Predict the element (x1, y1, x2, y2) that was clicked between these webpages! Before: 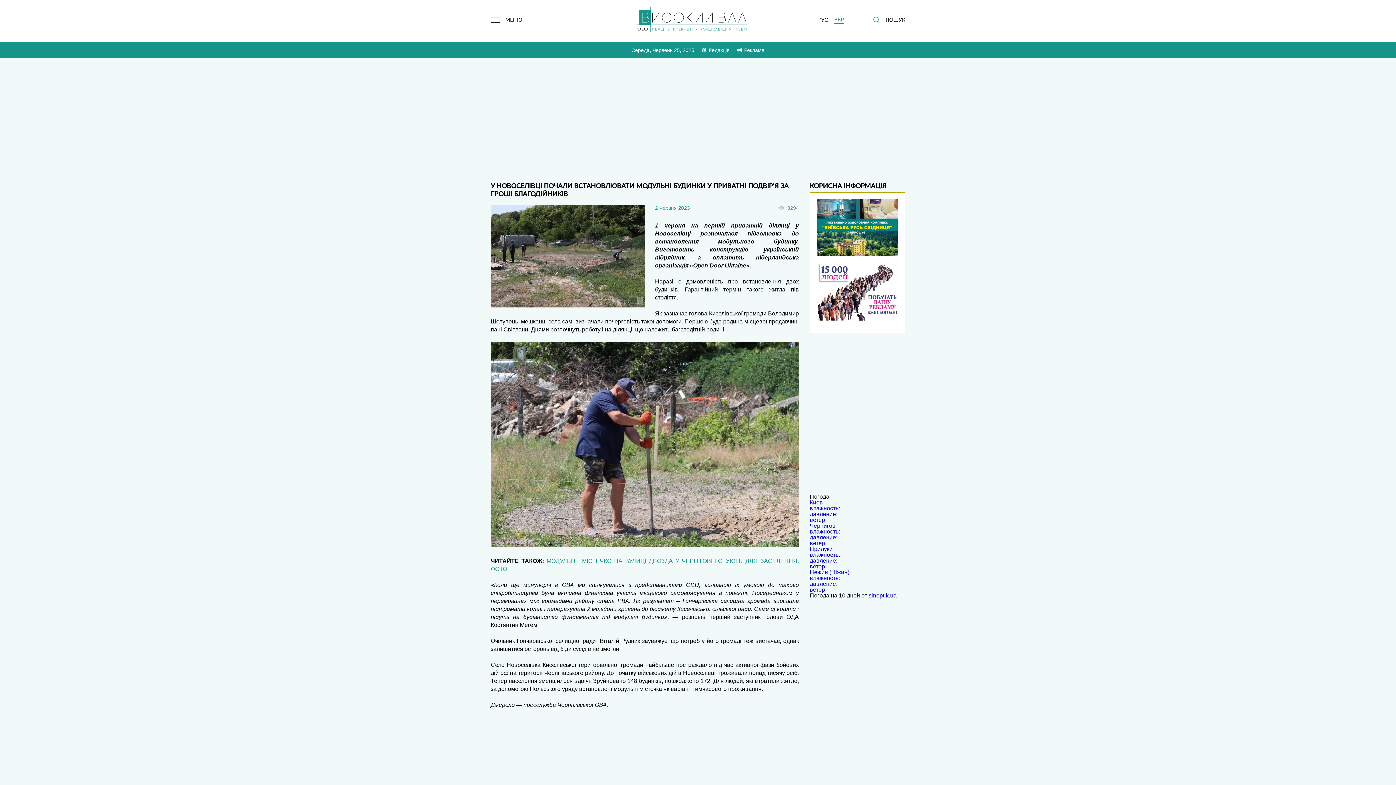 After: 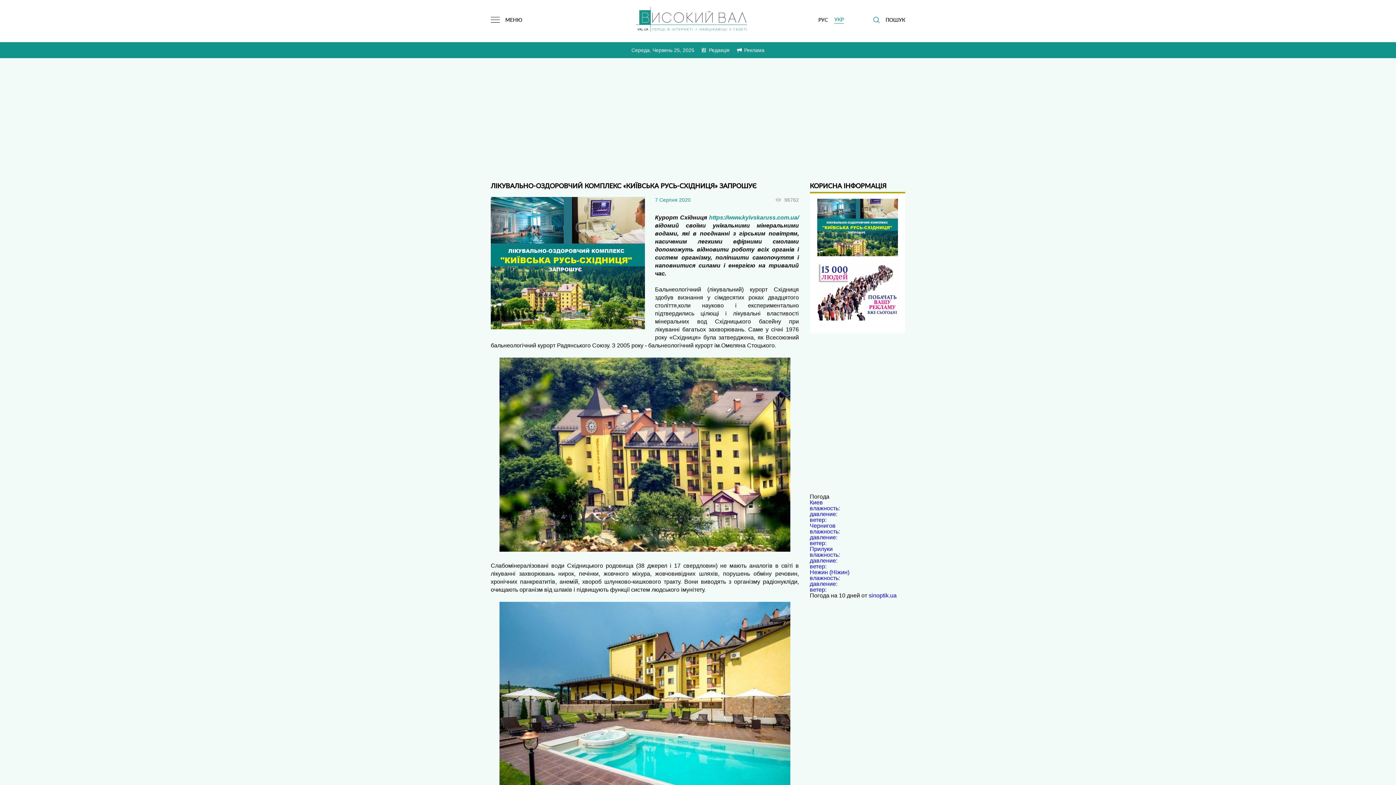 Action: bbox: (817, 198, 898, 263)